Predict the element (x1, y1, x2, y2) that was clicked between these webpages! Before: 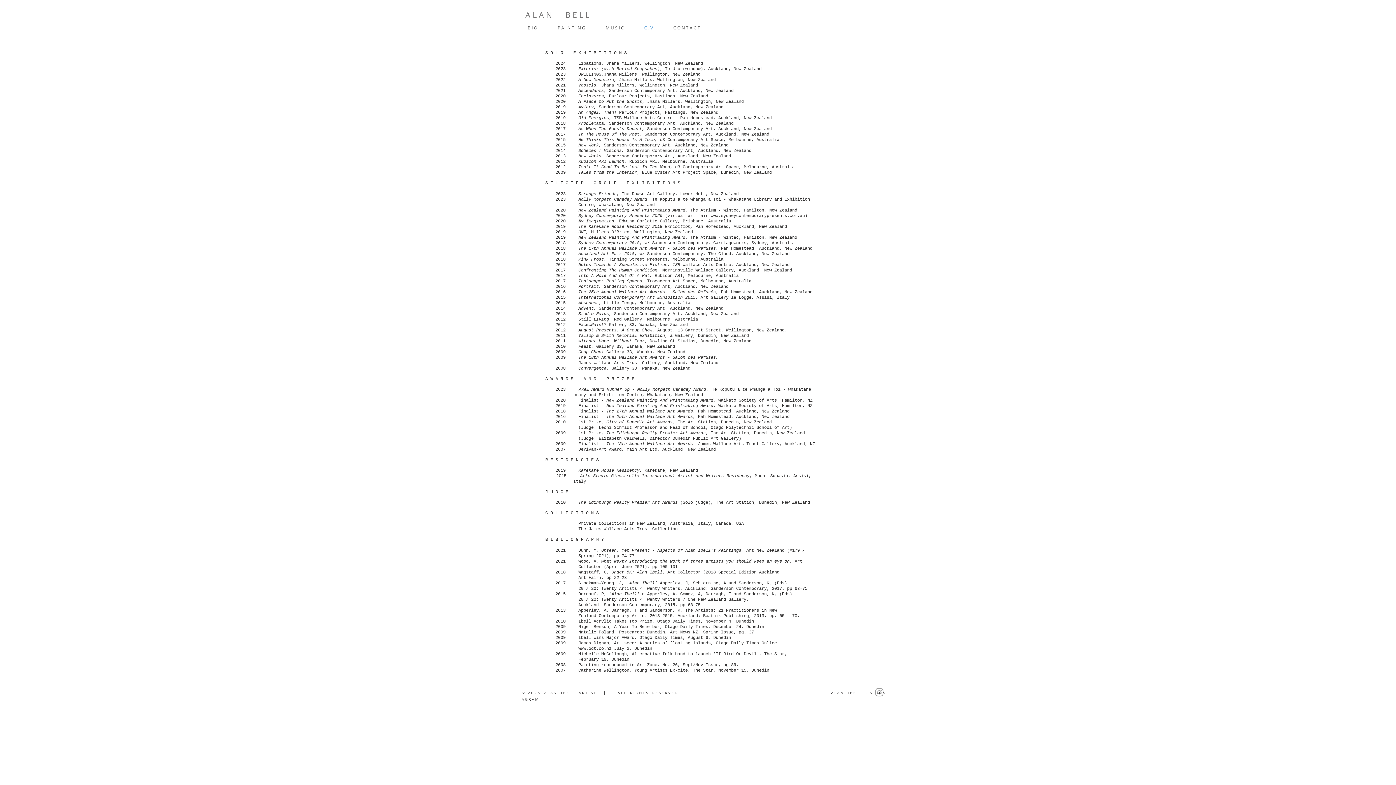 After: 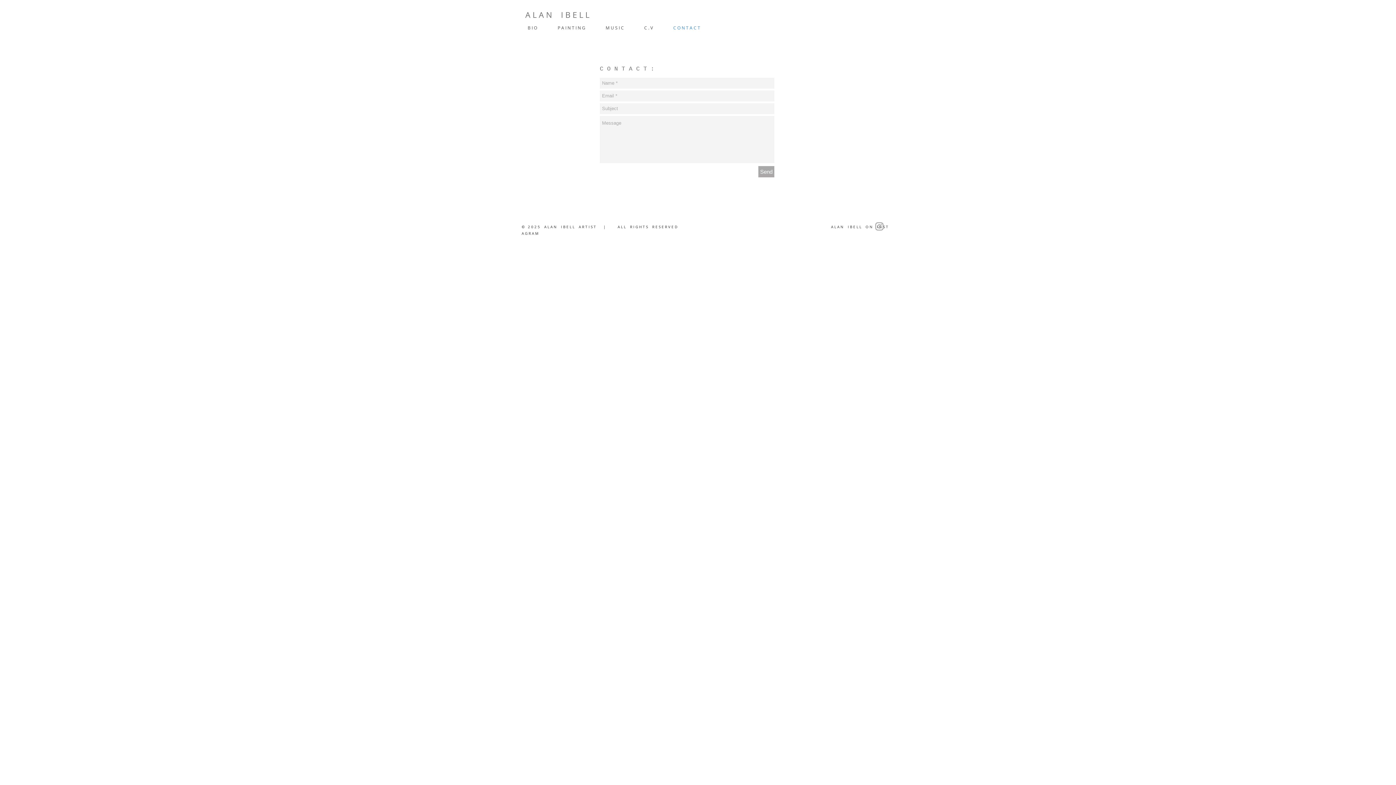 Action: label: C O N T A C T bbox: (663, 20, 710, 35)